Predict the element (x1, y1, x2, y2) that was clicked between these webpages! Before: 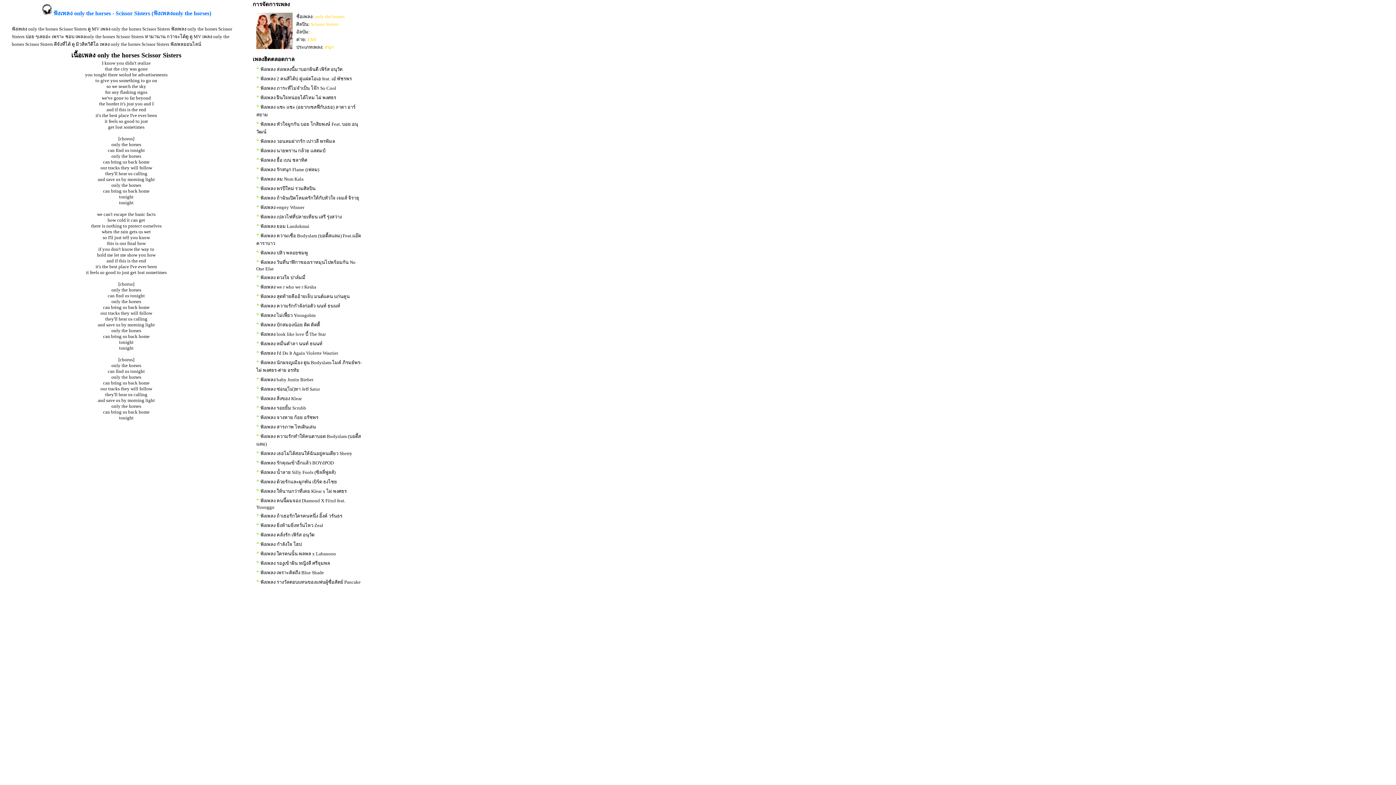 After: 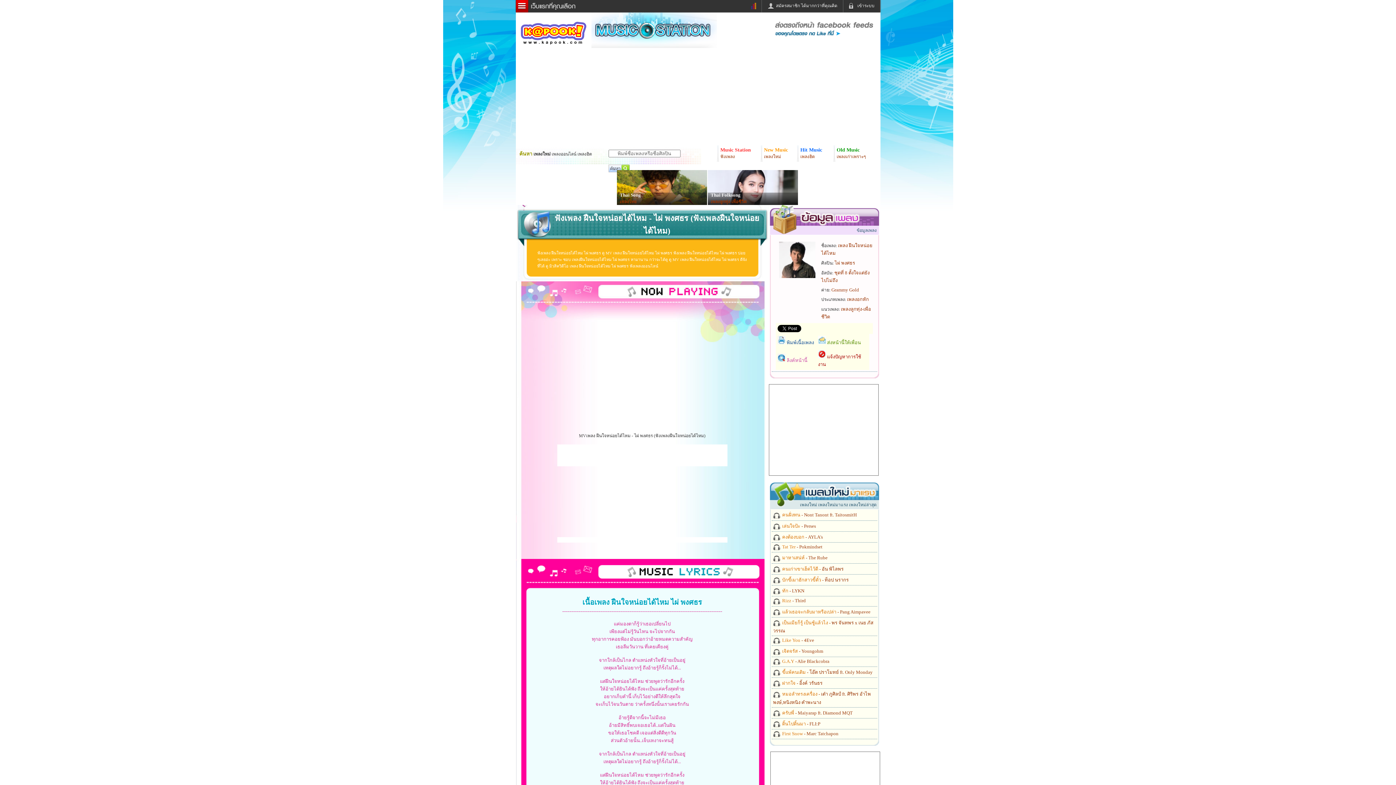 Action: bbox: (260, 94, 336, 100) label: ฟังเพลง ฝืนใจหน่อยได้ไหม ไผ่ พงศธร